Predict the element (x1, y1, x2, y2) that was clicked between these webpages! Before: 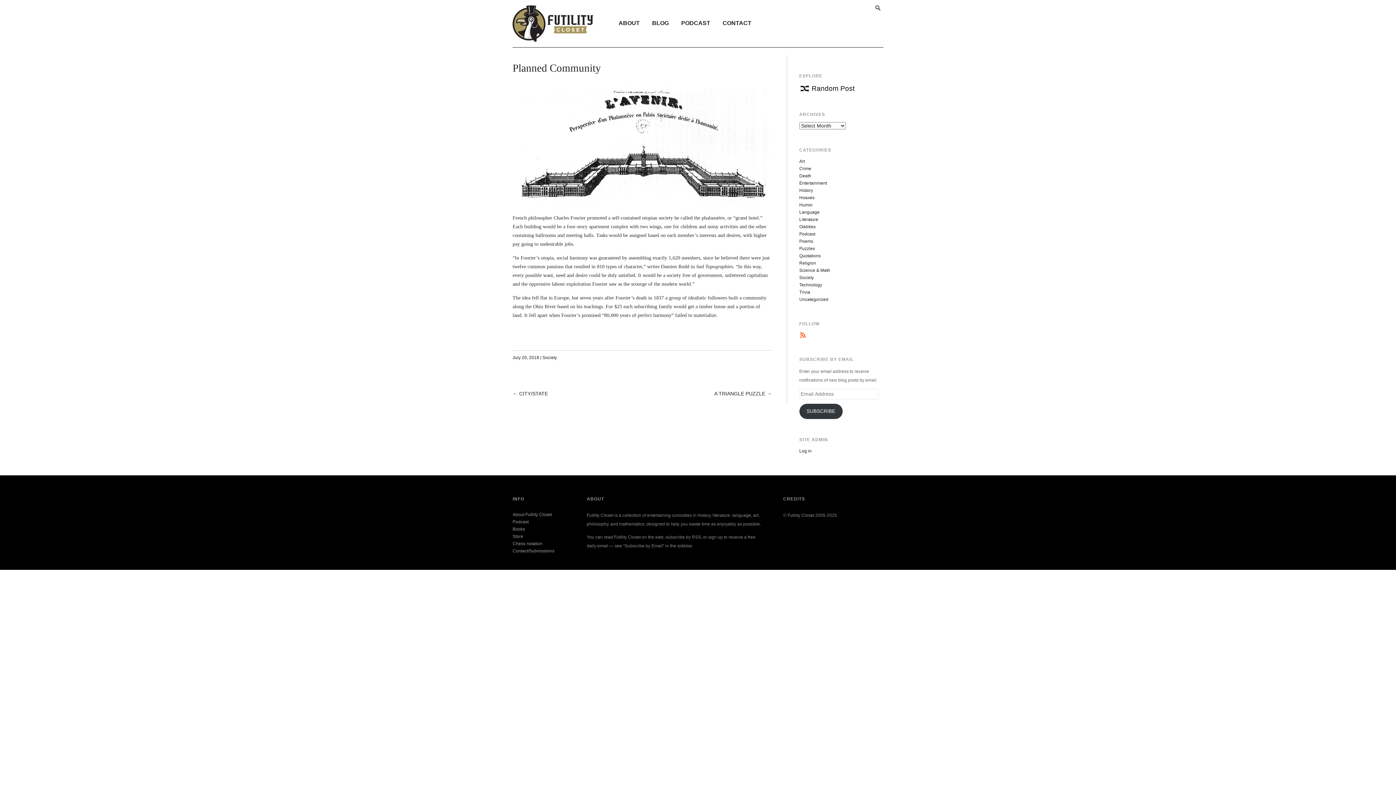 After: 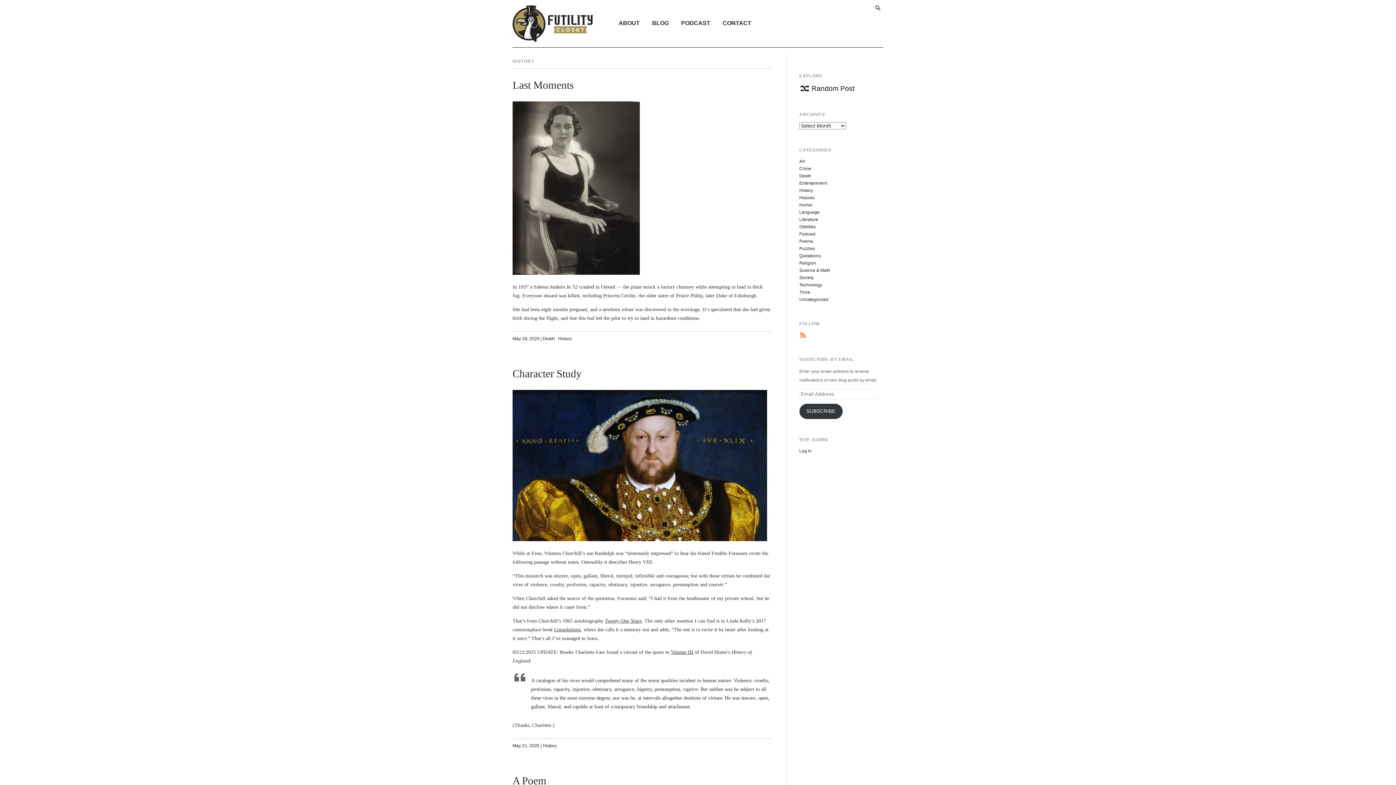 Action: label: History bbox: (799, 188, 813, 193)